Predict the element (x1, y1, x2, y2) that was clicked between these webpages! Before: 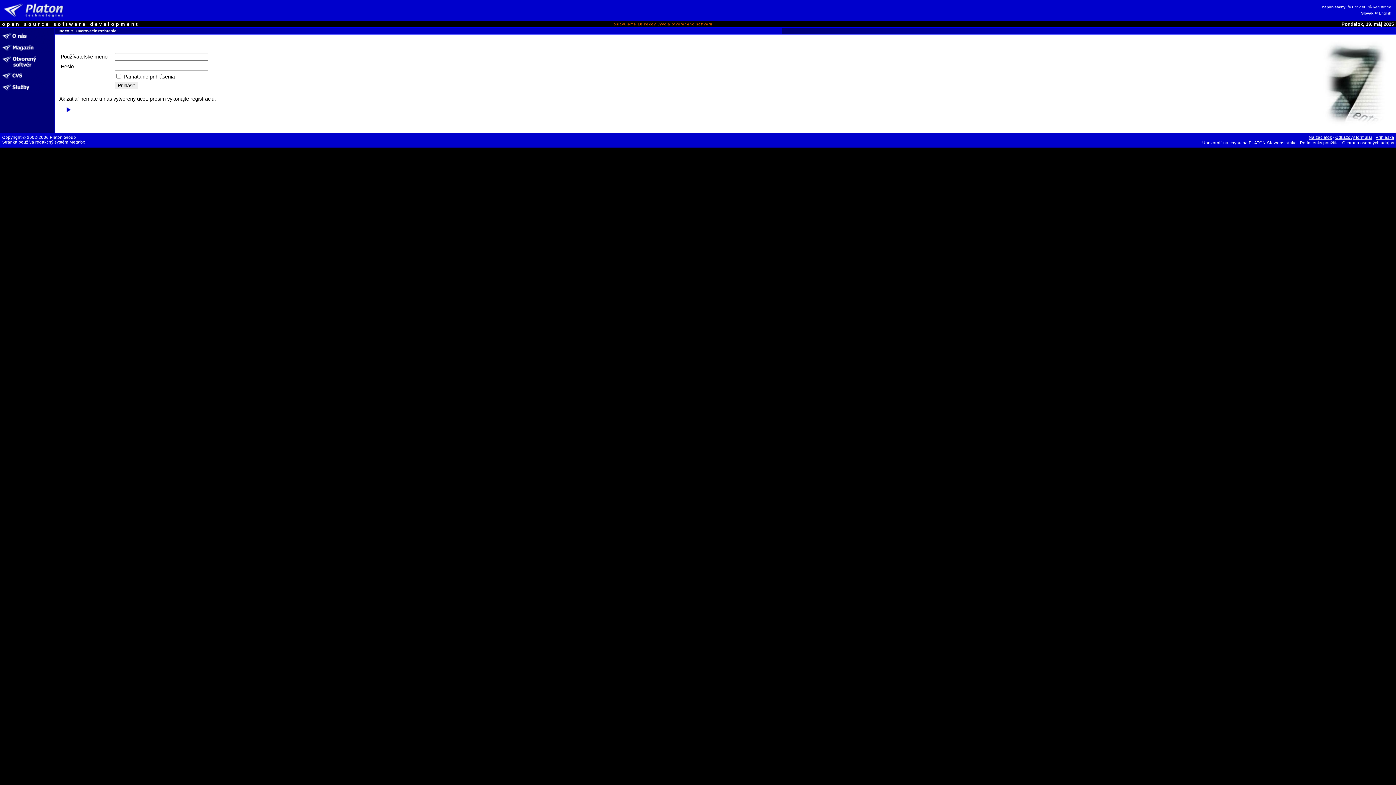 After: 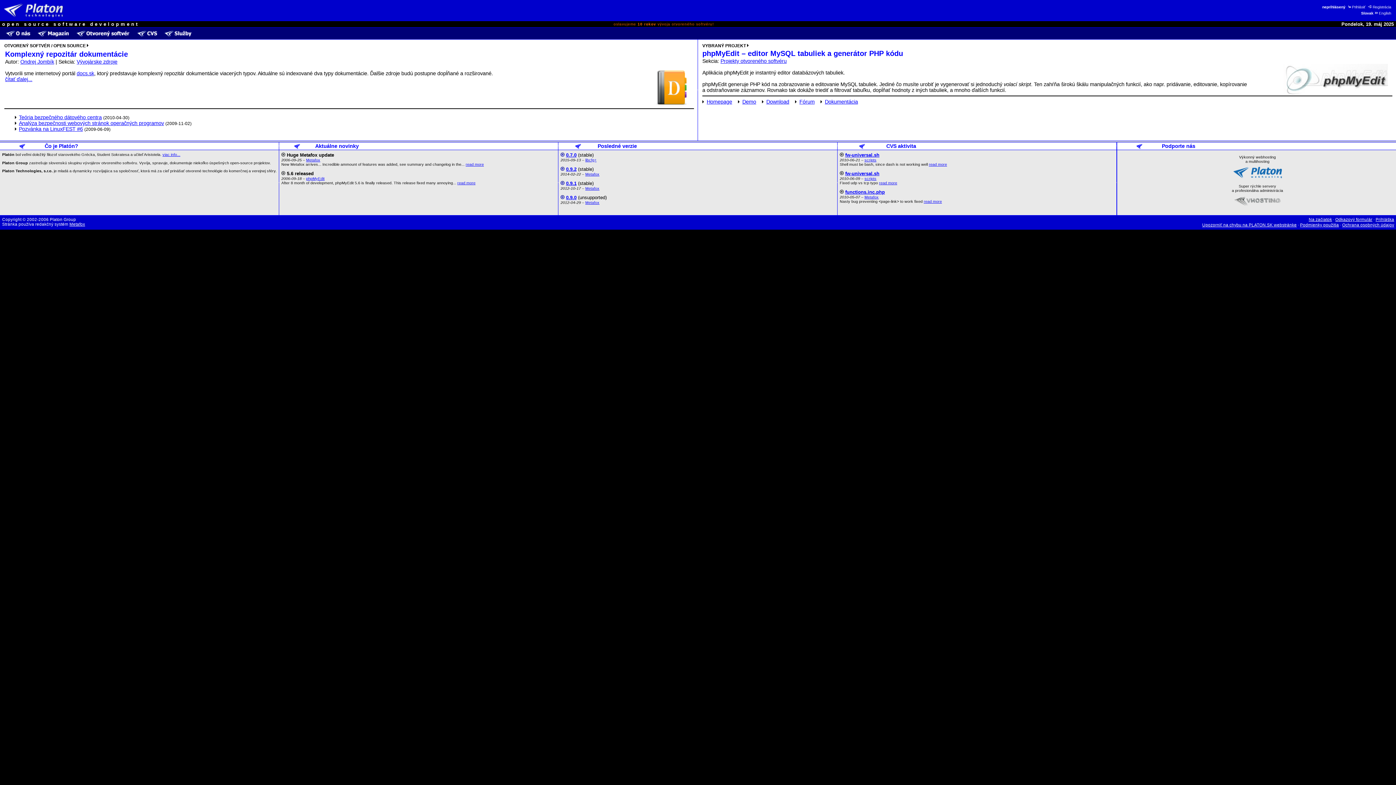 Action: bbox: (0, 5, 69, 12)